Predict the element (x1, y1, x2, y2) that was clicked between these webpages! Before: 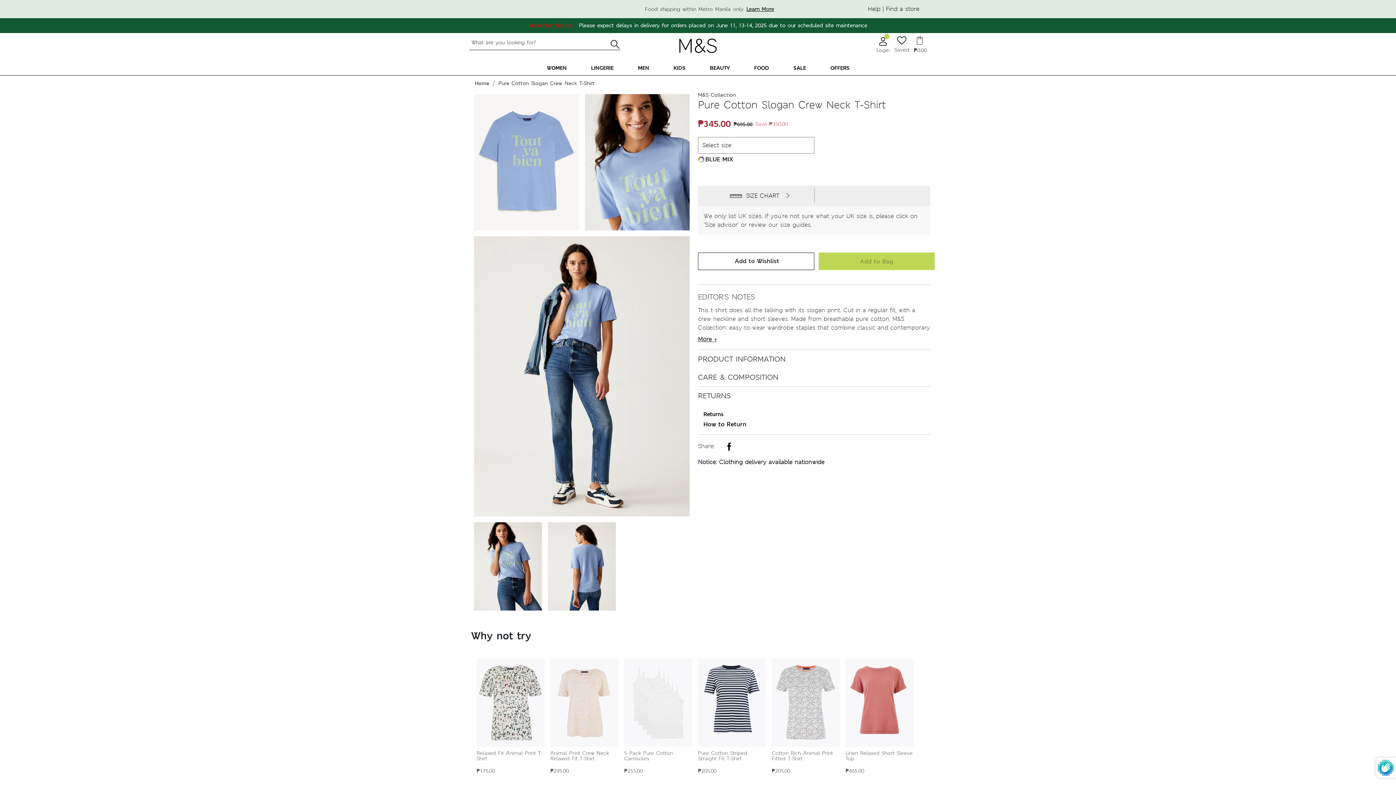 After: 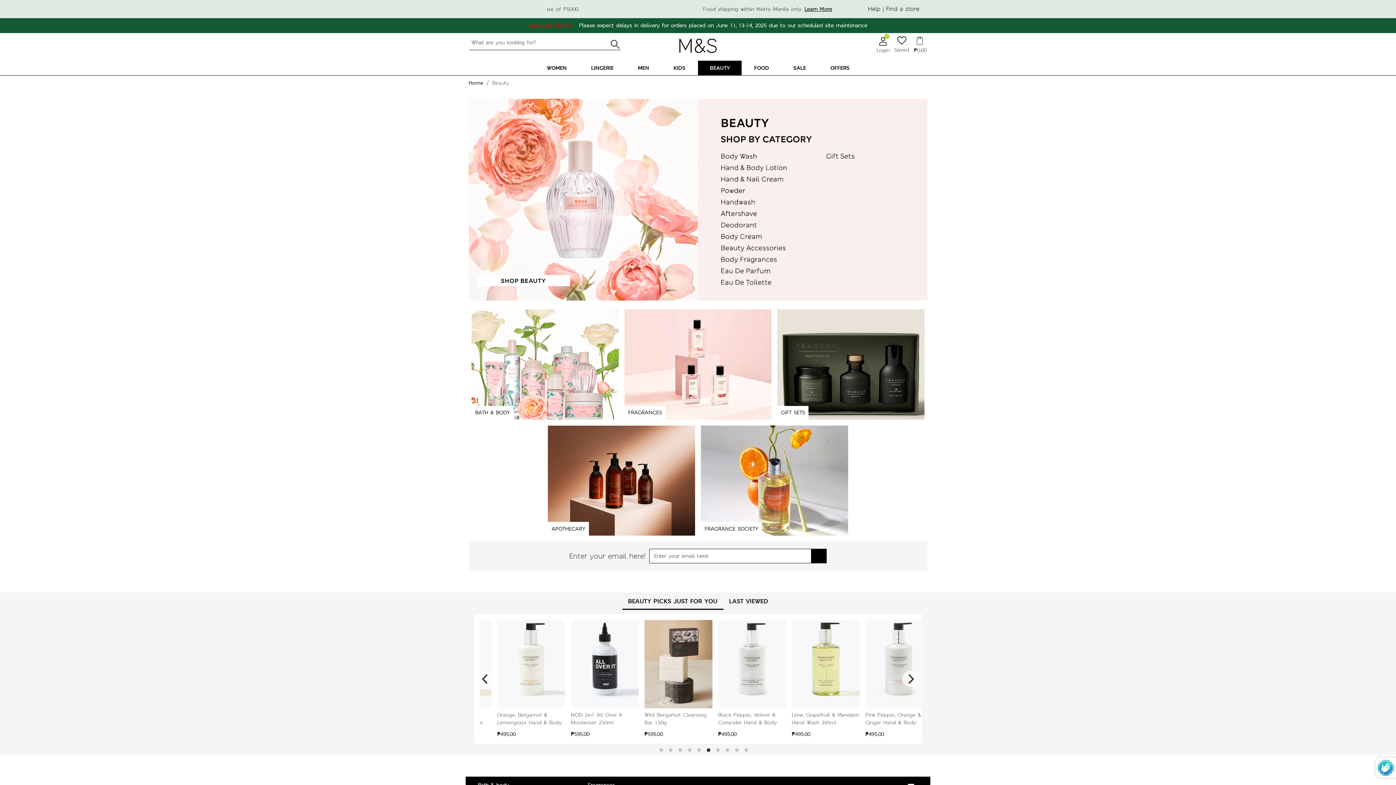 Action: label: BEAUTY bbox: (698, 60, 741, 75)